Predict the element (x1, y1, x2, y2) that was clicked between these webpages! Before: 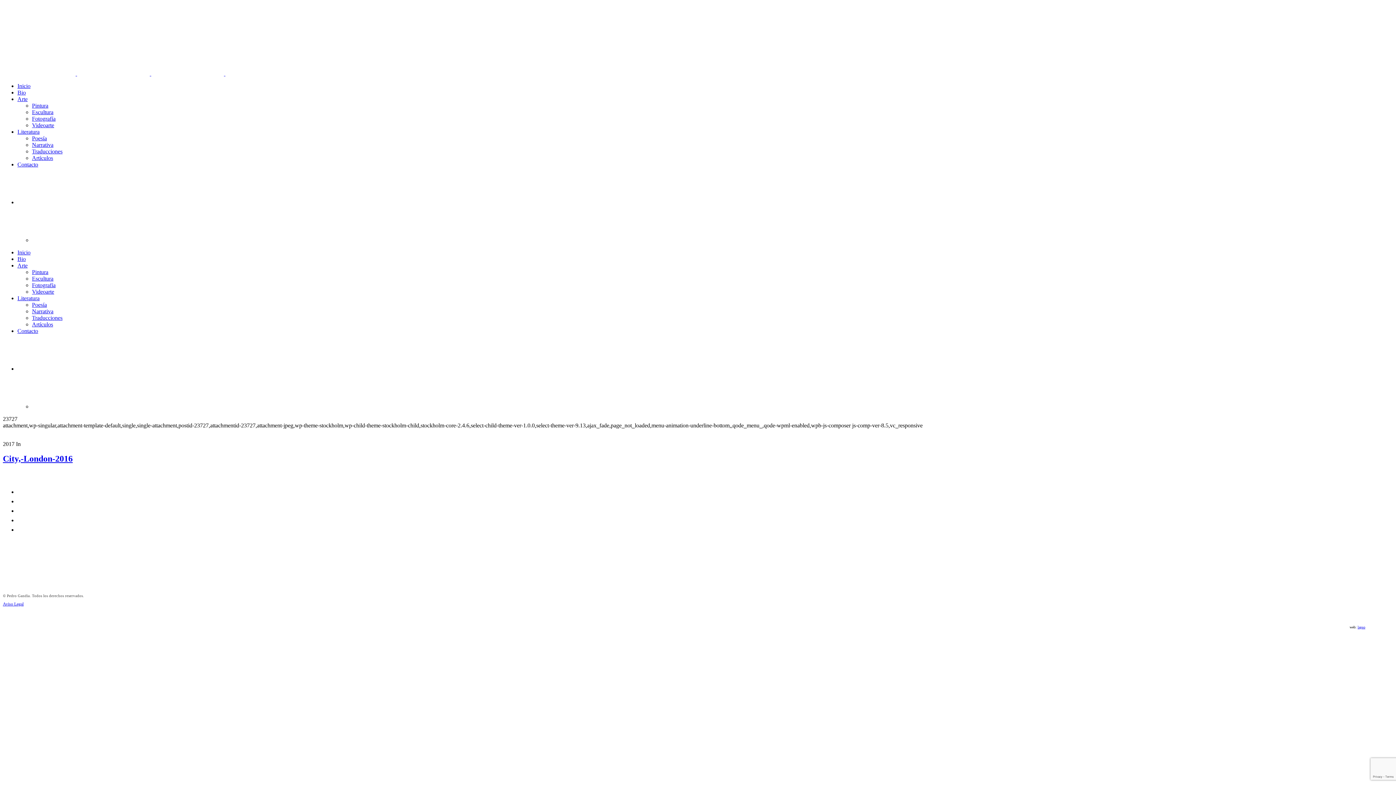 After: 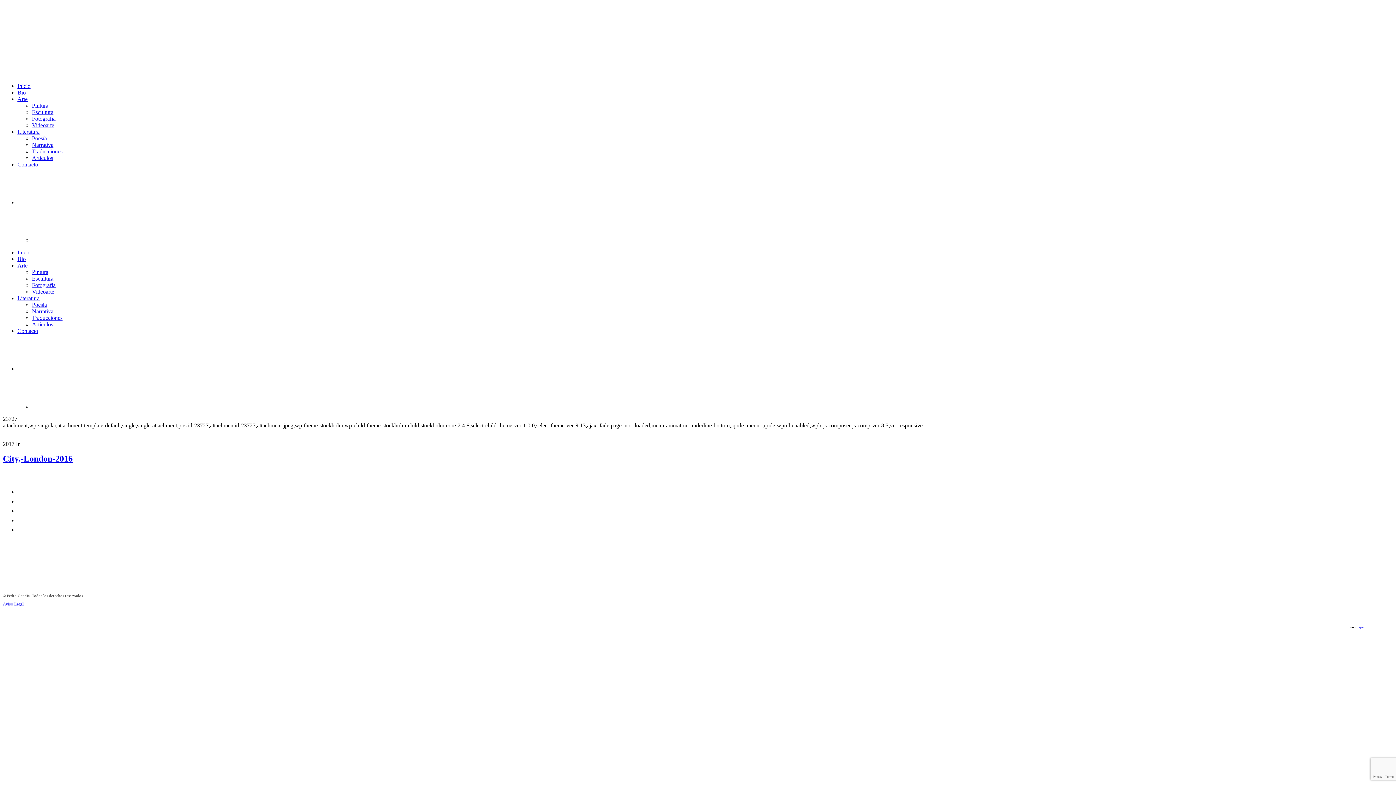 Action: bbox: (17, 365, 53, 372)